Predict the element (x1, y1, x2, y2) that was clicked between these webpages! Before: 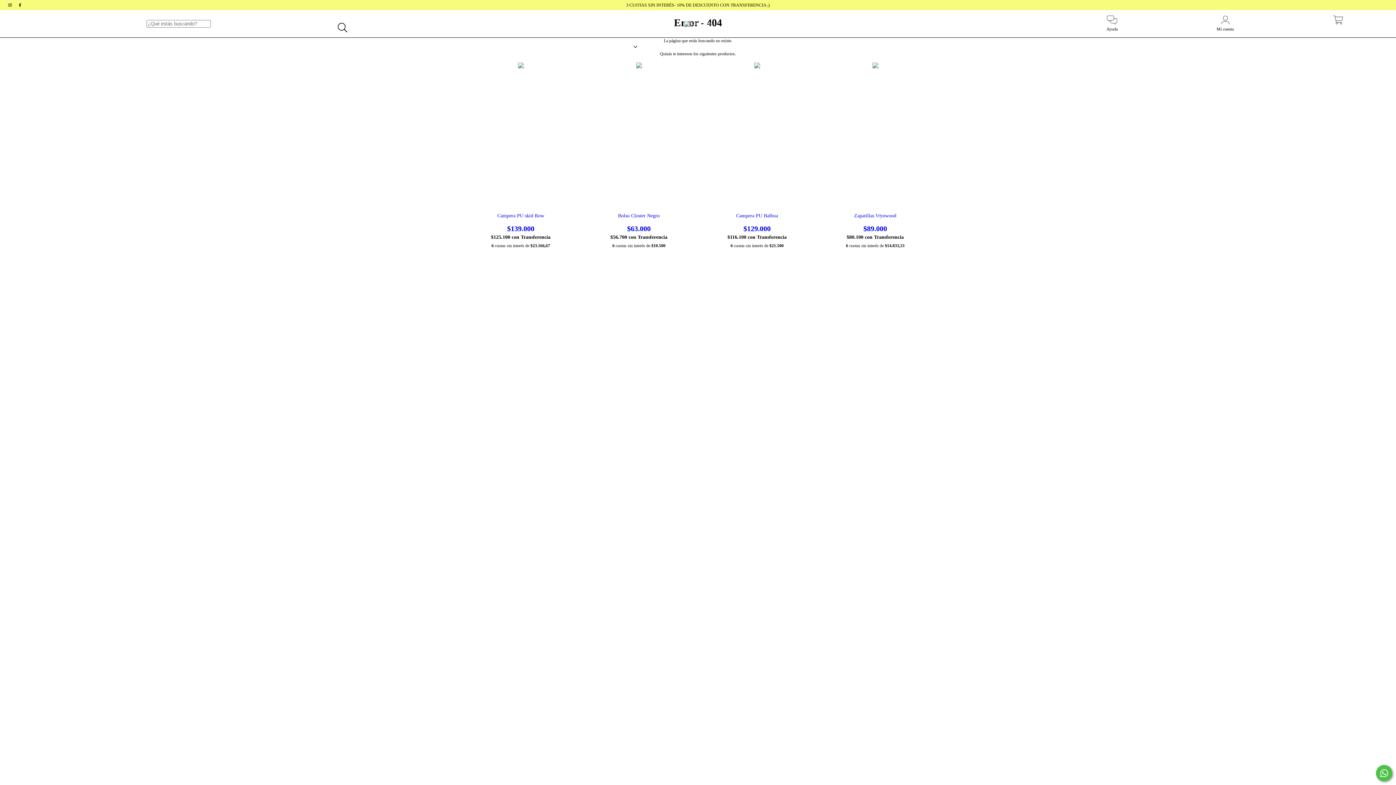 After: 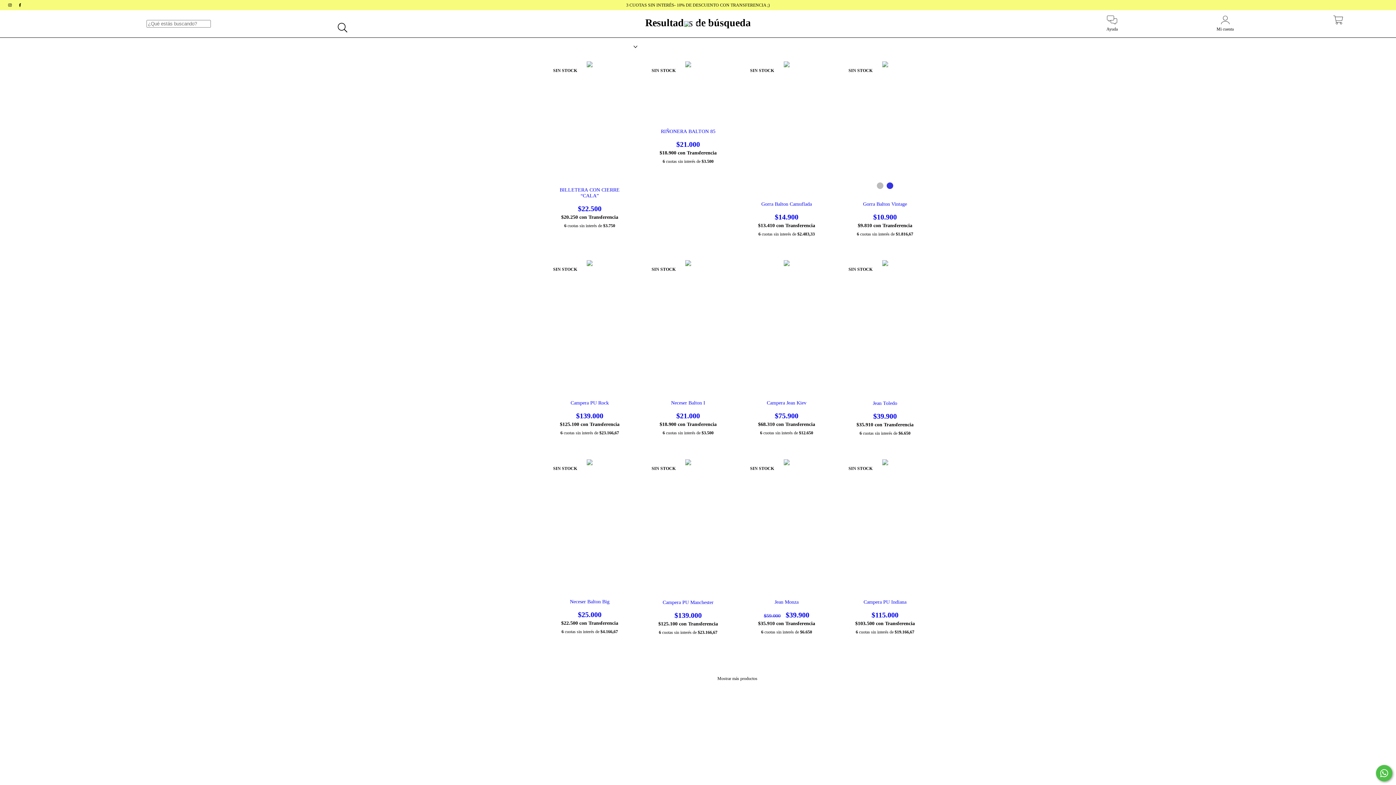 Action: bbox: (334, 19, 351, 36) label: Buscar